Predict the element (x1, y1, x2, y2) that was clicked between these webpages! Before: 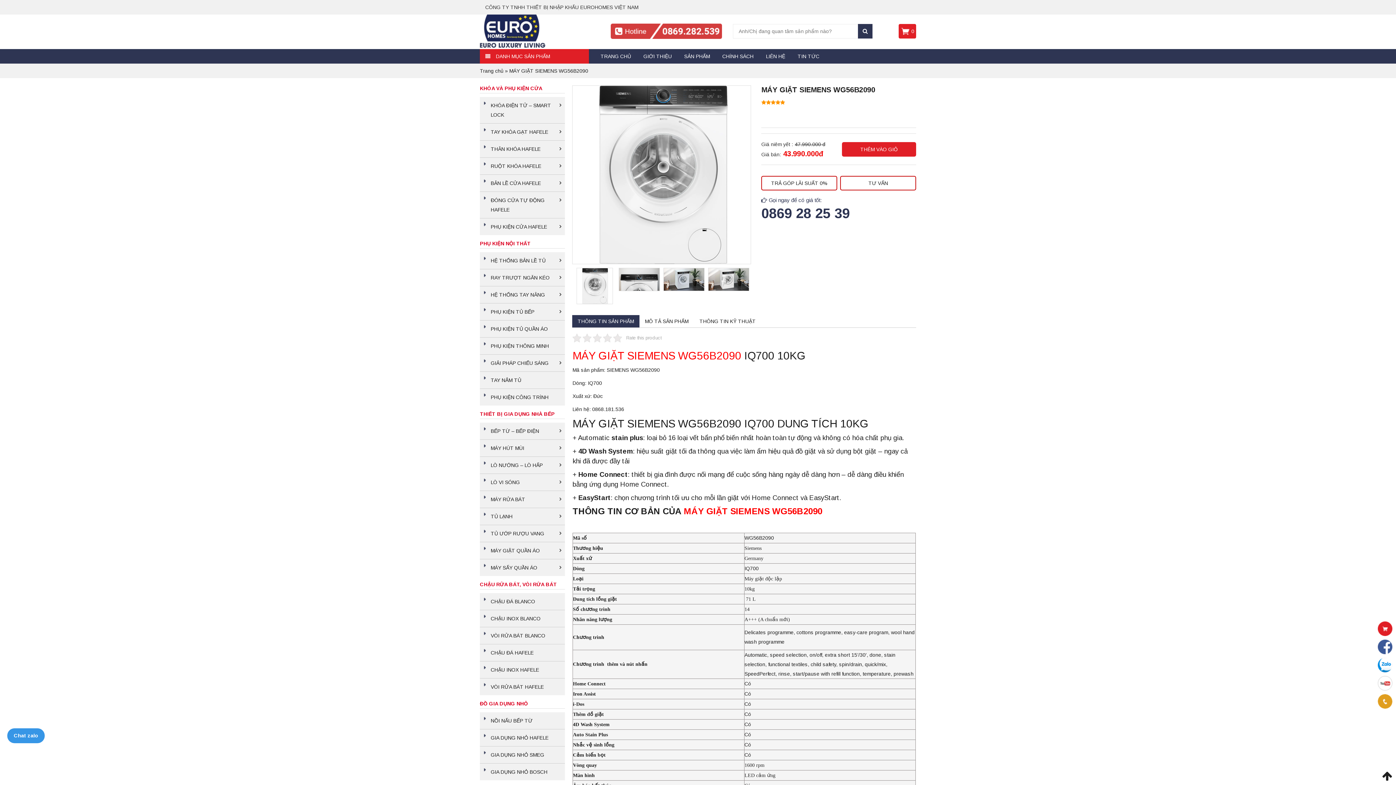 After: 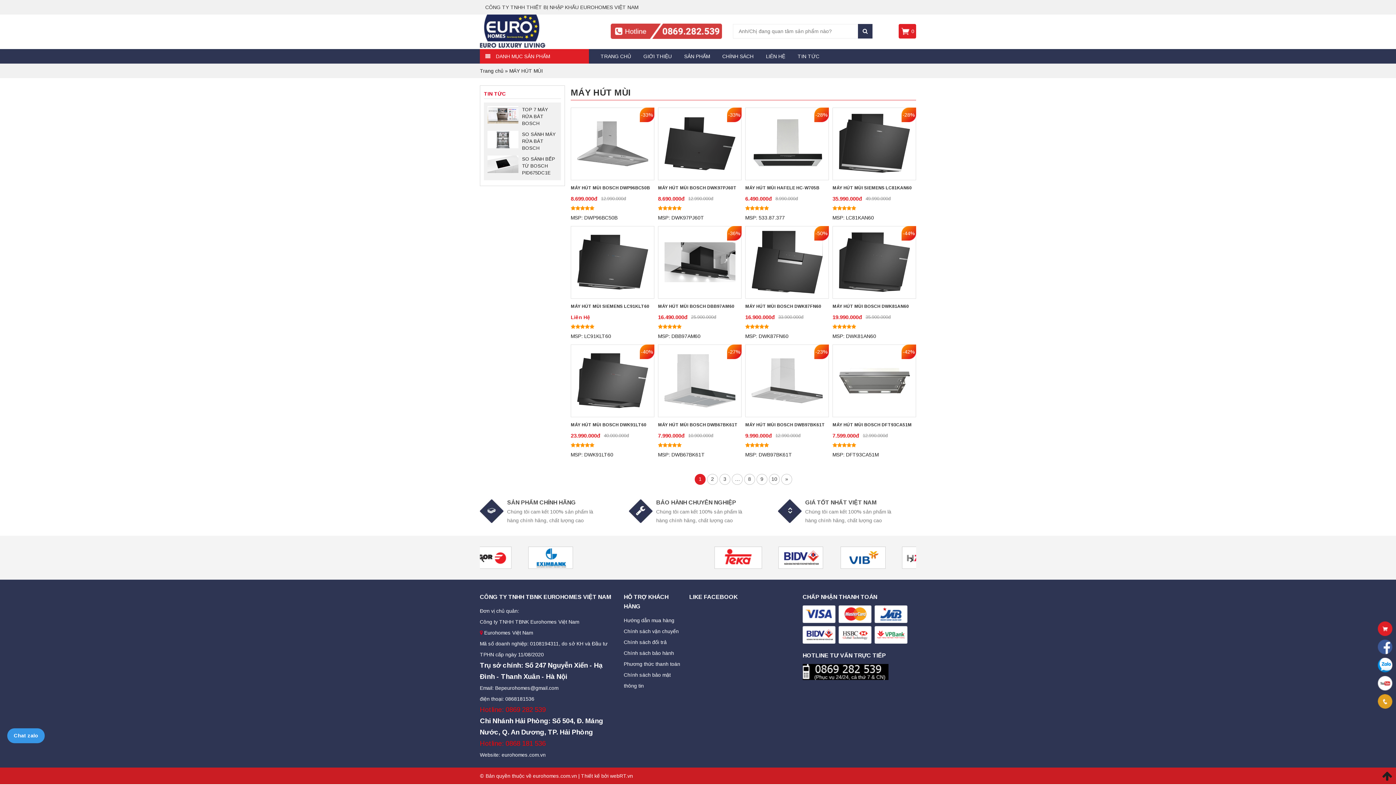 Action: label: MÁY HÚT MÙI bbox: (480, 439, 565, 456)